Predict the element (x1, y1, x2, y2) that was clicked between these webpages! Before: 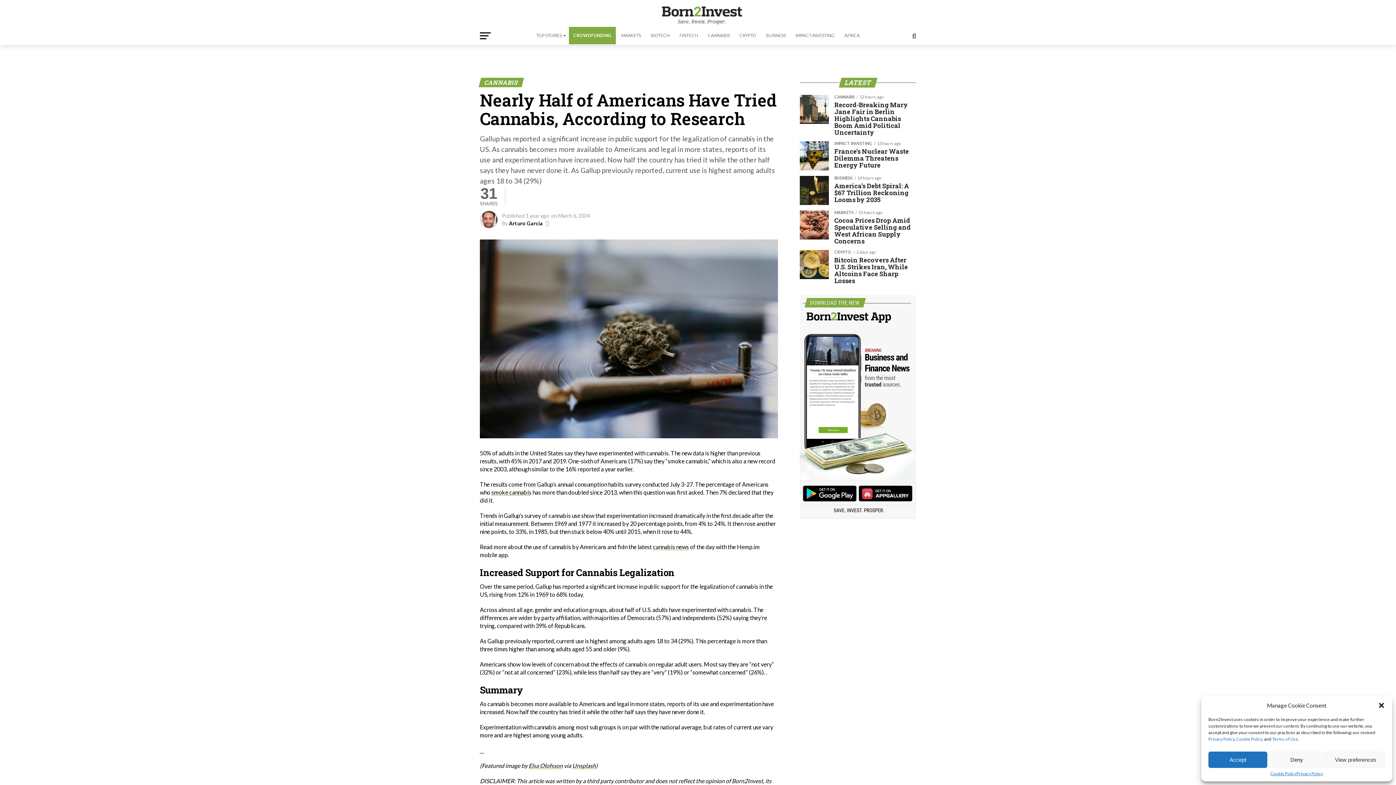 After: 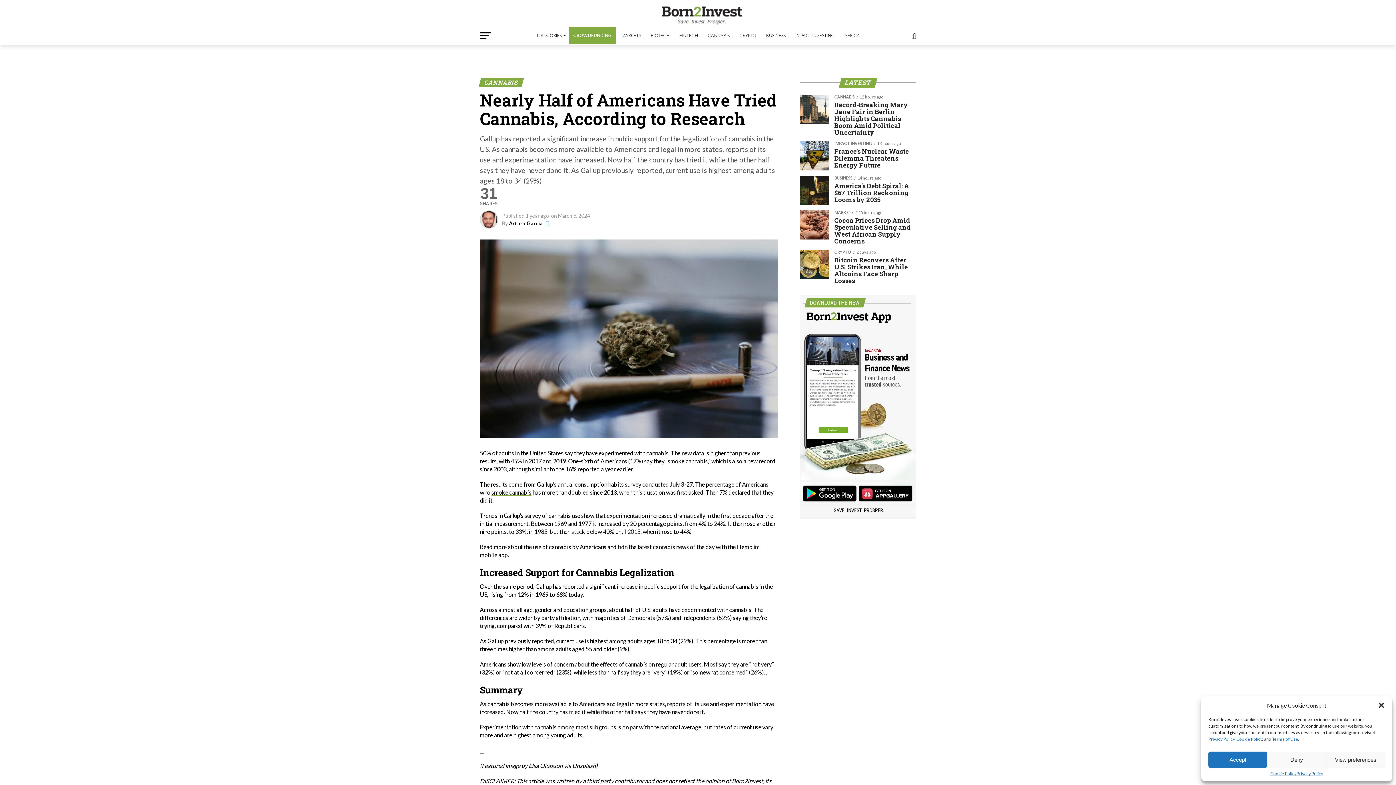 Action: bbox: (491, 489, 531, 496) label:  (opens in a new tab)